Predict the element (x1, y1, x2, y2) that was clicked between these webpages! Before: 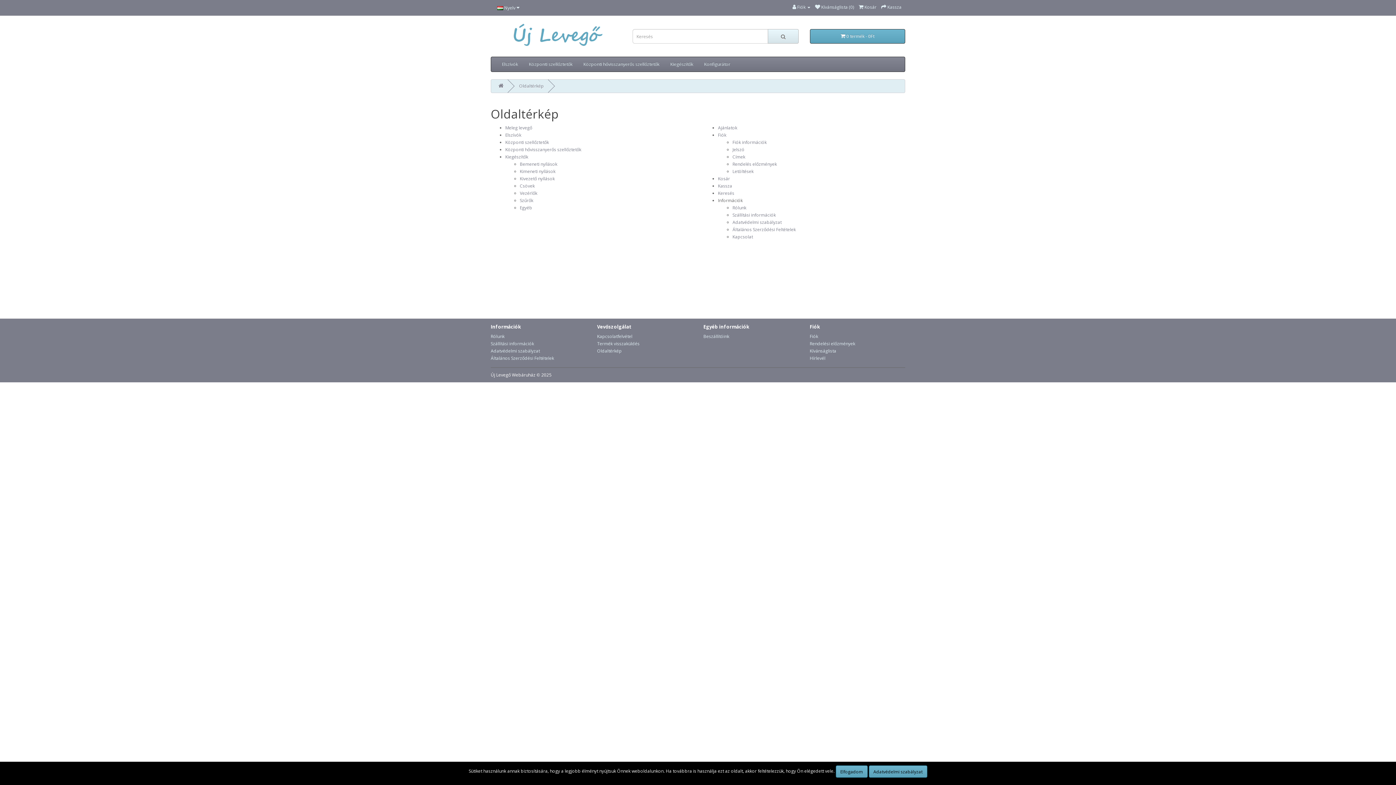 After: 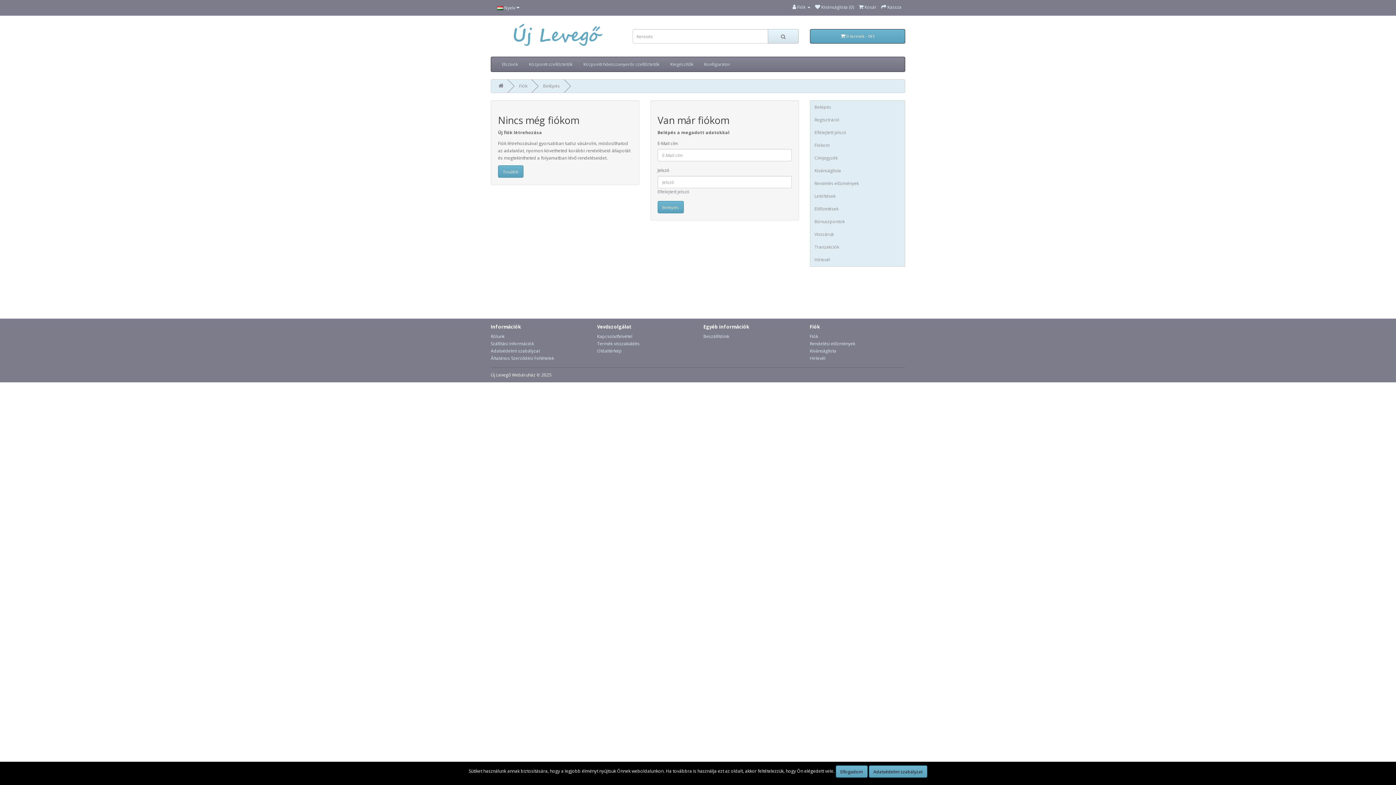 Action: bbox: (810, 355, 825, 361) label: Hírlevél